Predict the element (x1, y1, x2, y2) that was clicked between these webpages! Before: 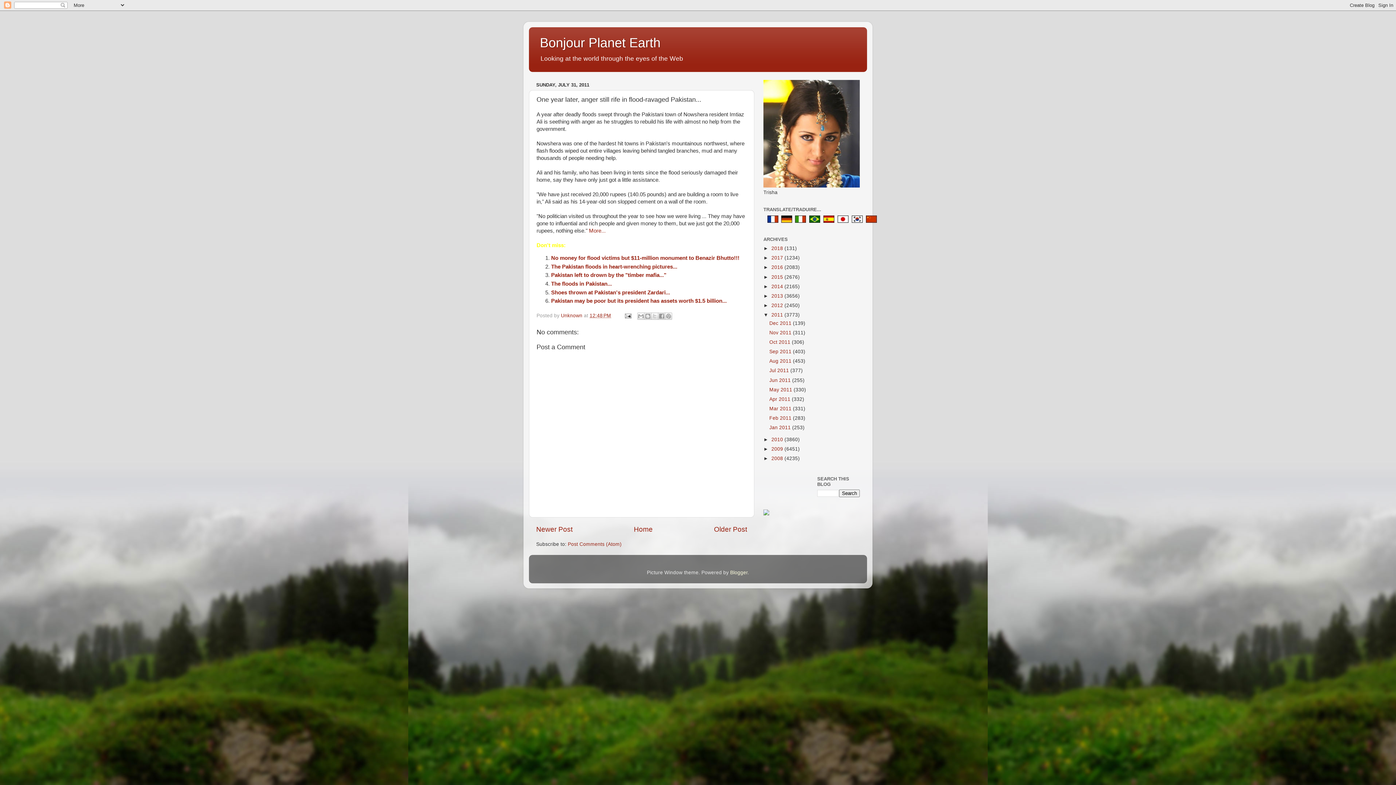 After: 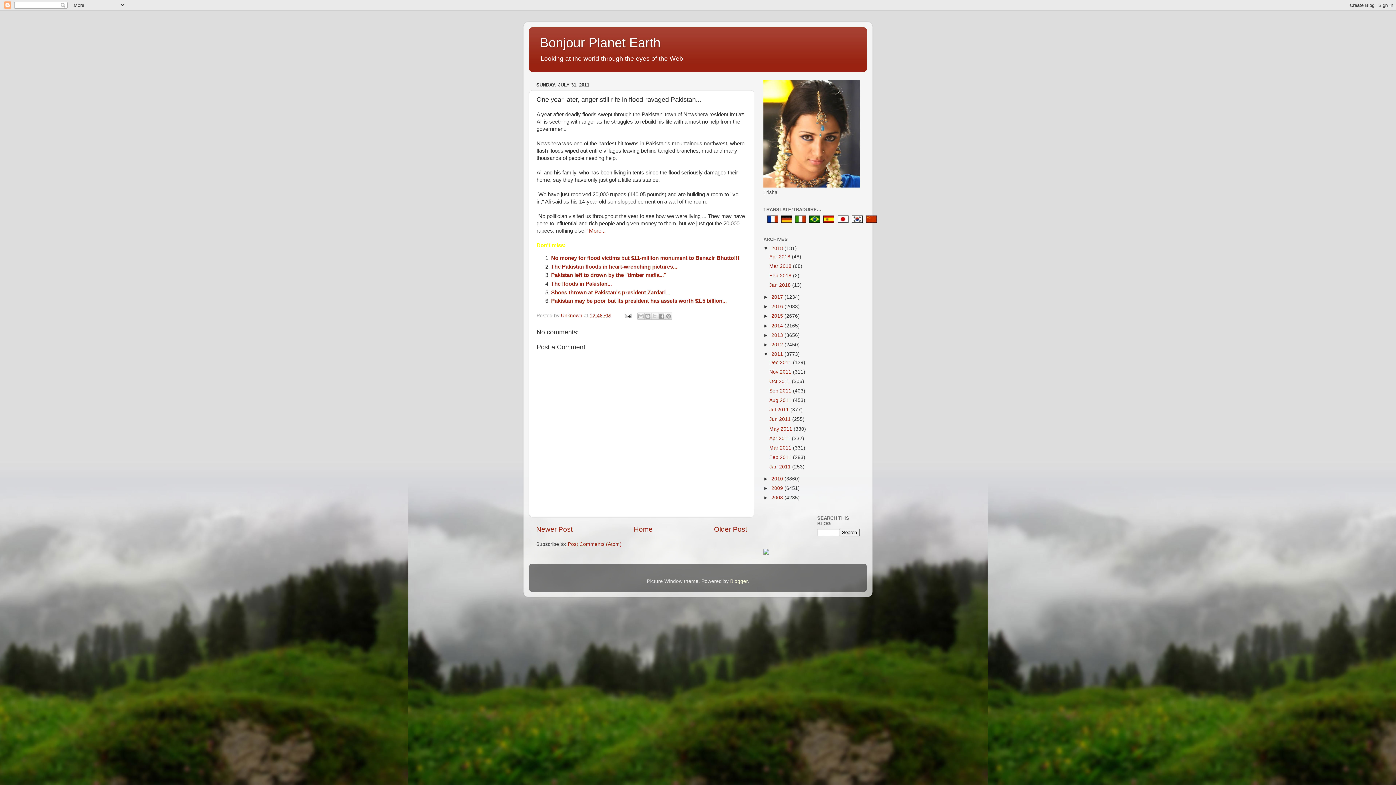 Action: bbox: (763, 245, 771, 251) label: ►  